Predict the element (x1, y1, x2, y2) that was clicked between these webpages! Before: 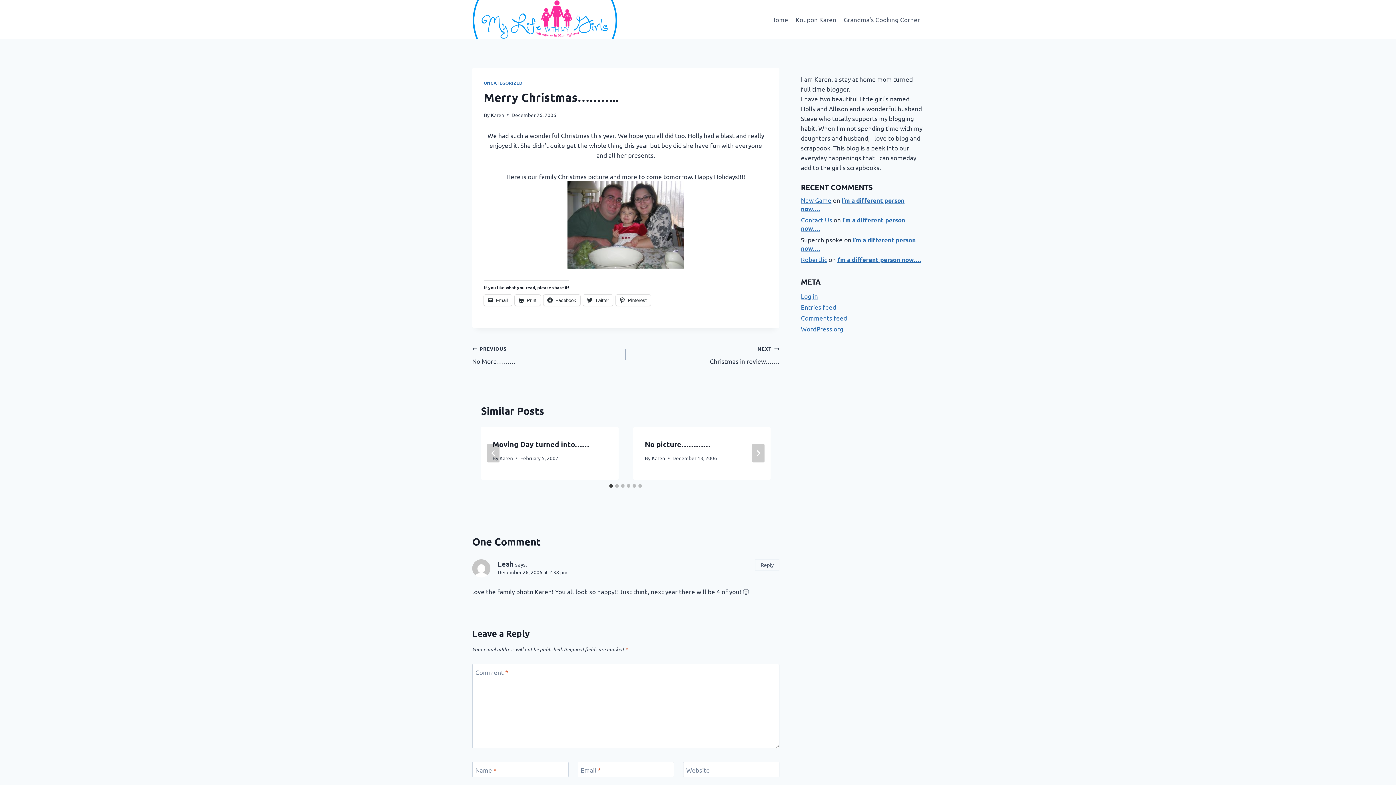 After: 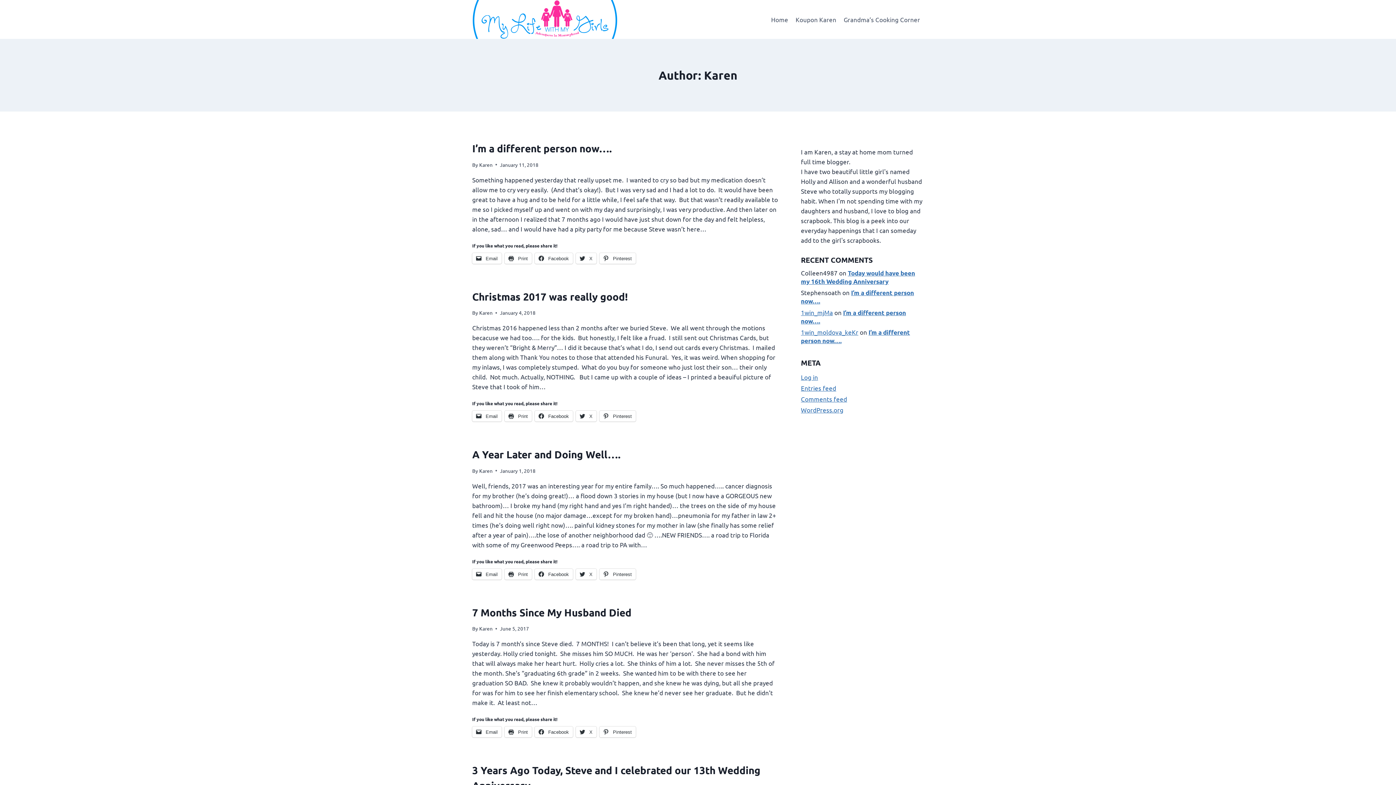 Action: bbox: (651, 454, 665, 461) label: Karen